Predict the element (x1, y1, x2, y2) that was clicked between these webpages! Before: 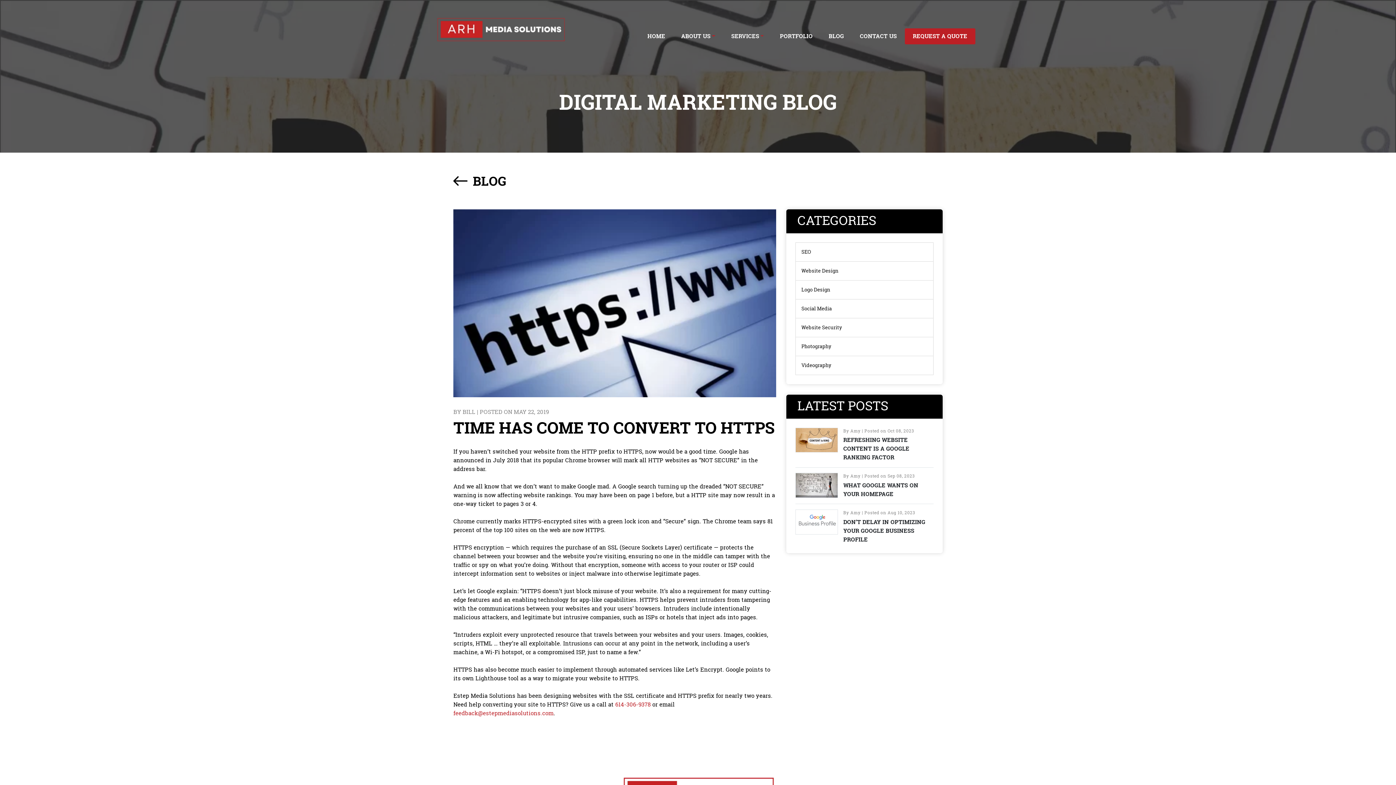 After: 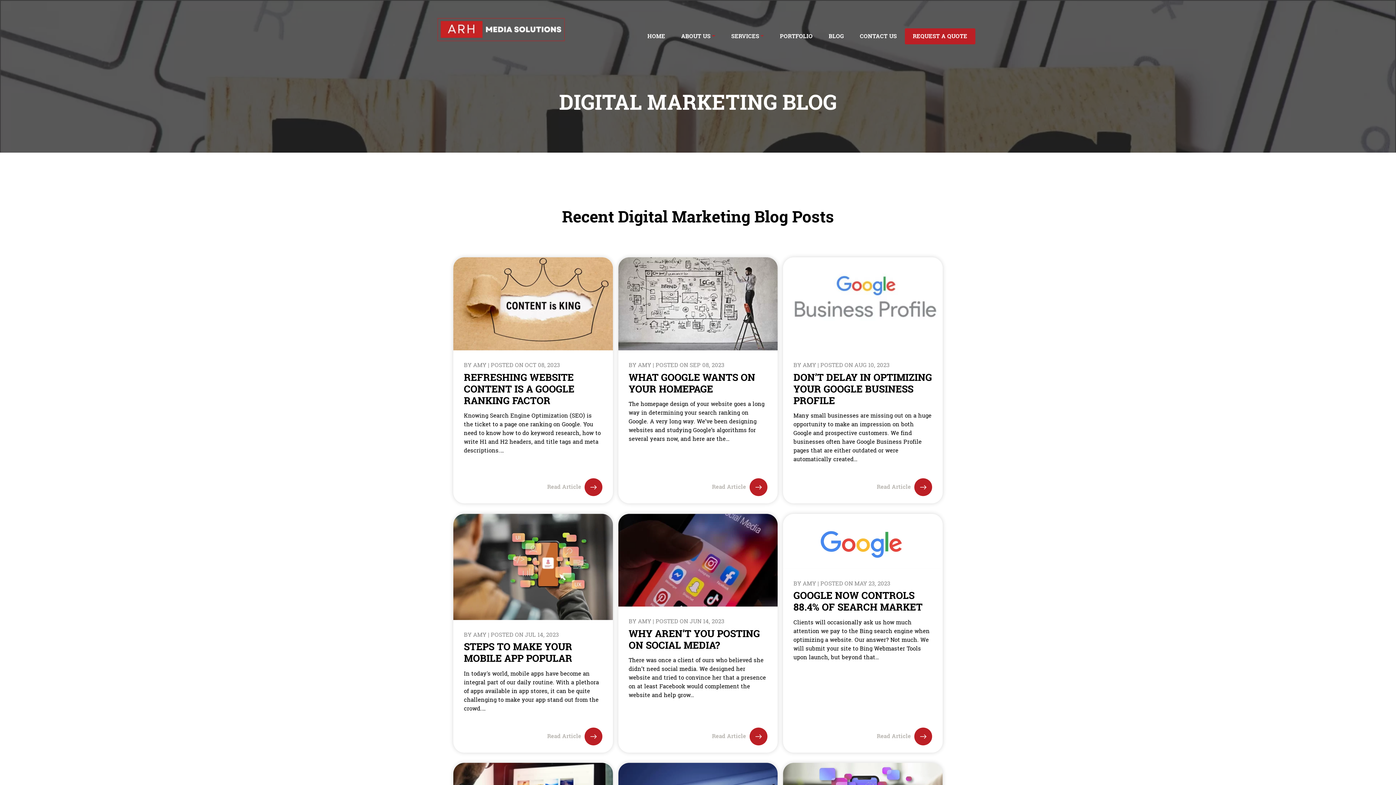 Action: bbox: (820, 28, 852, 44) label: BLOG